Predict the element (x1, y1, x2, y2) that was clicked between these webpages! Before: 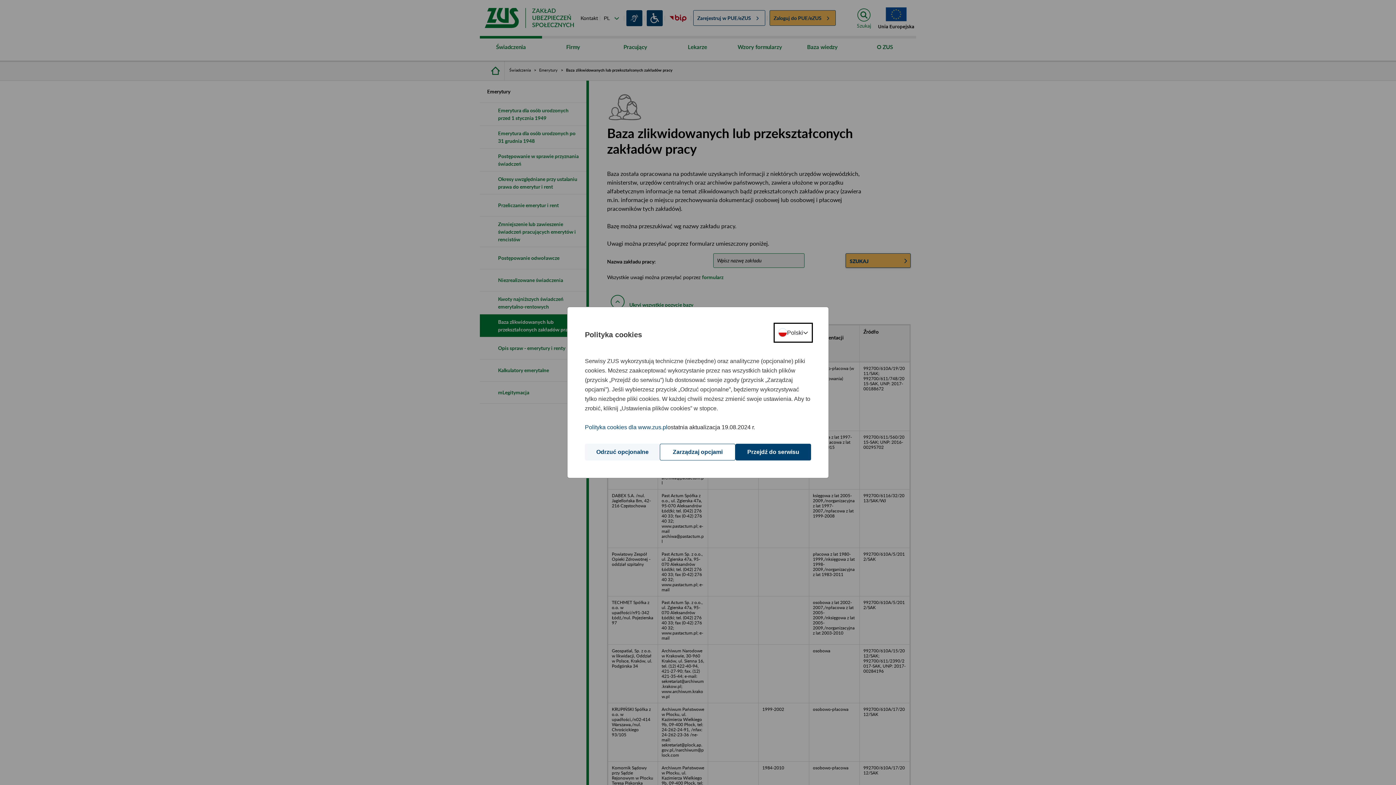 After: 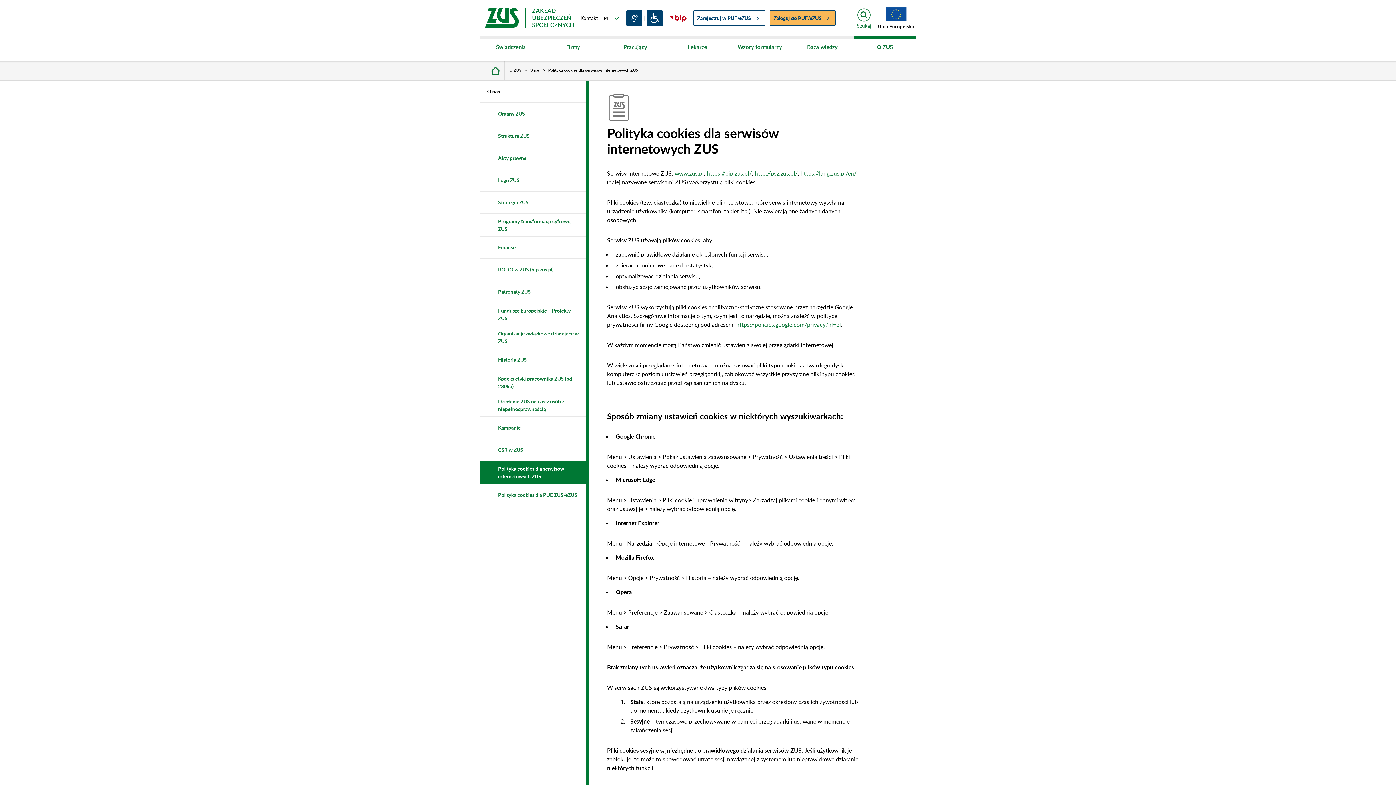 Action: bbox: (585, 422, 667, 432) label: Polityka cookies dla www.zus.pl